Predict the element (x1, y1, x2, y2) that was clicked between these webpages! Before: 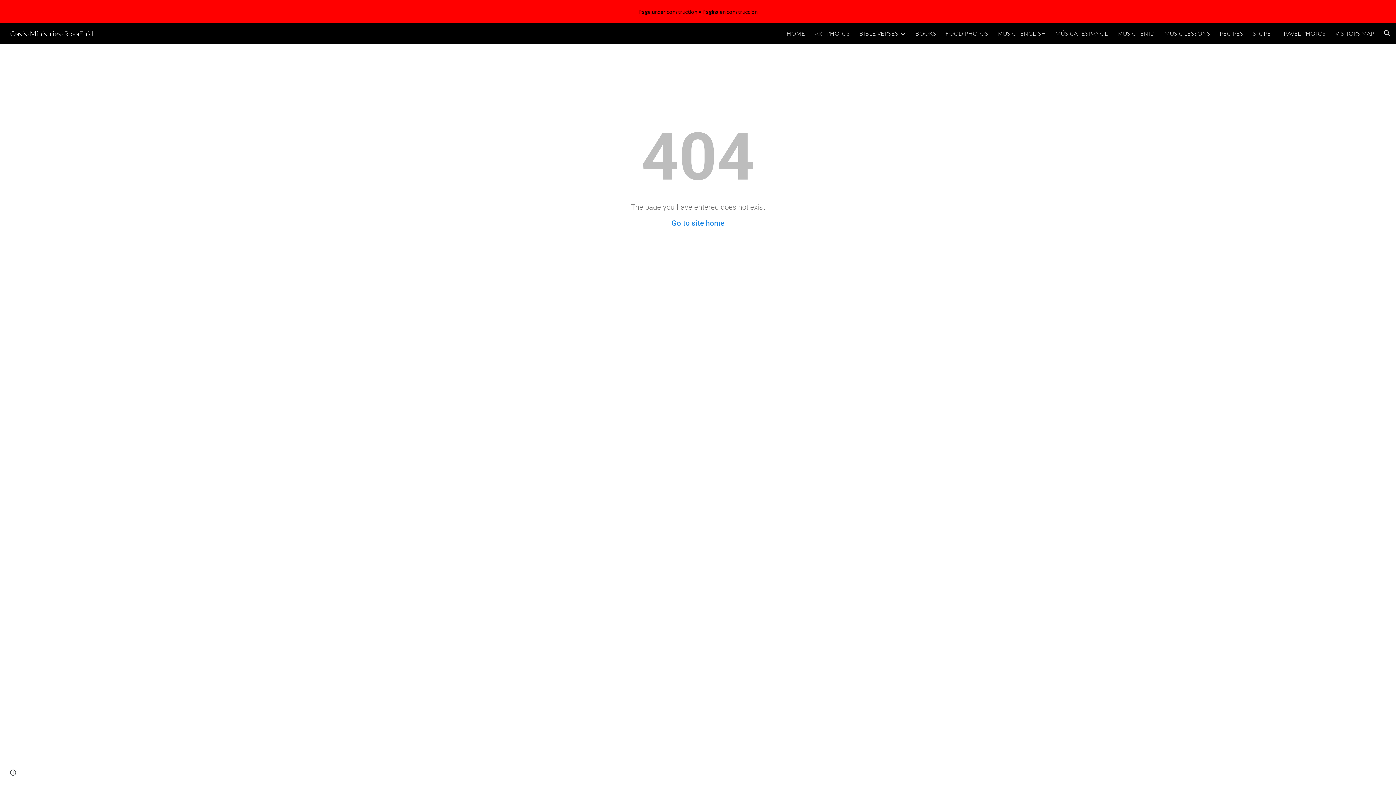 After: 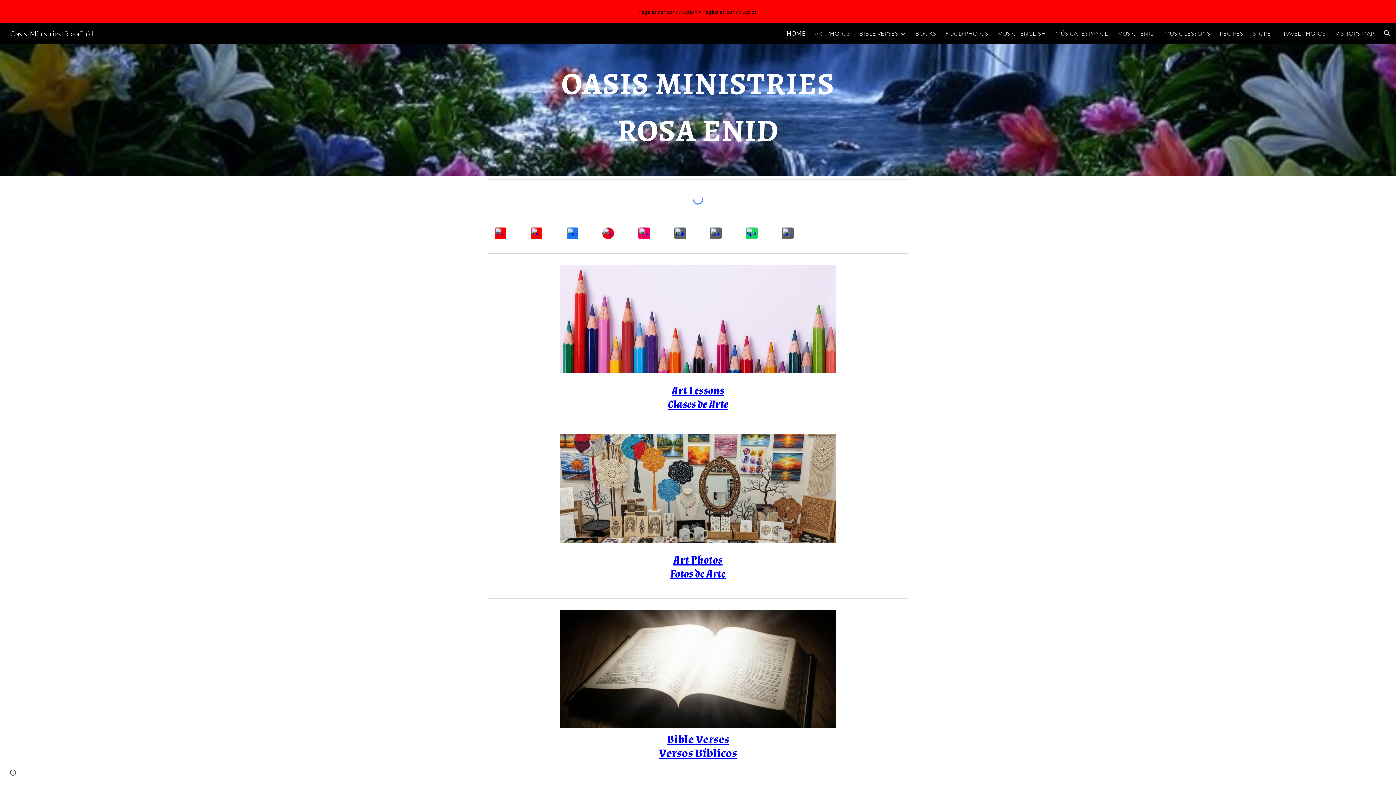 Action: label: HOME bbox: (786, 29, 805, 36)